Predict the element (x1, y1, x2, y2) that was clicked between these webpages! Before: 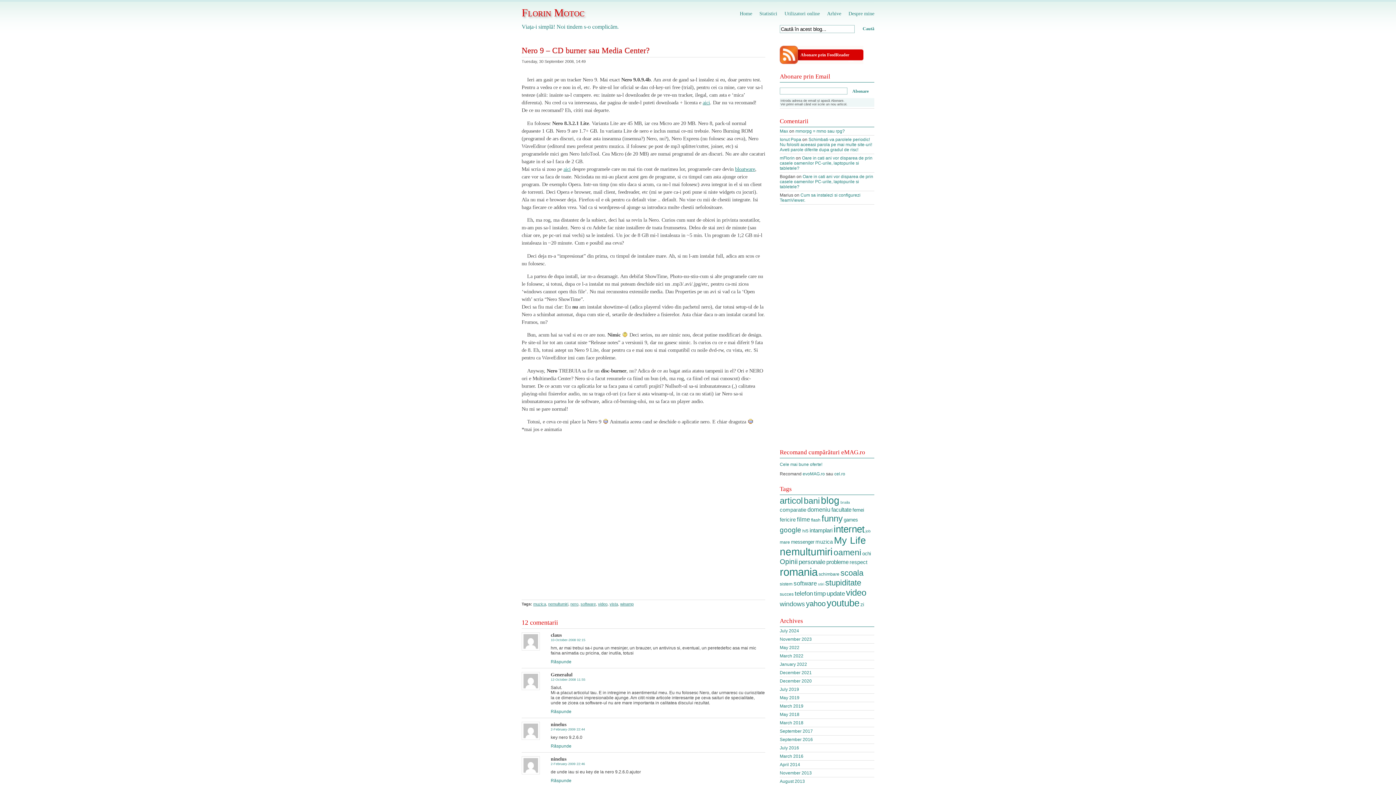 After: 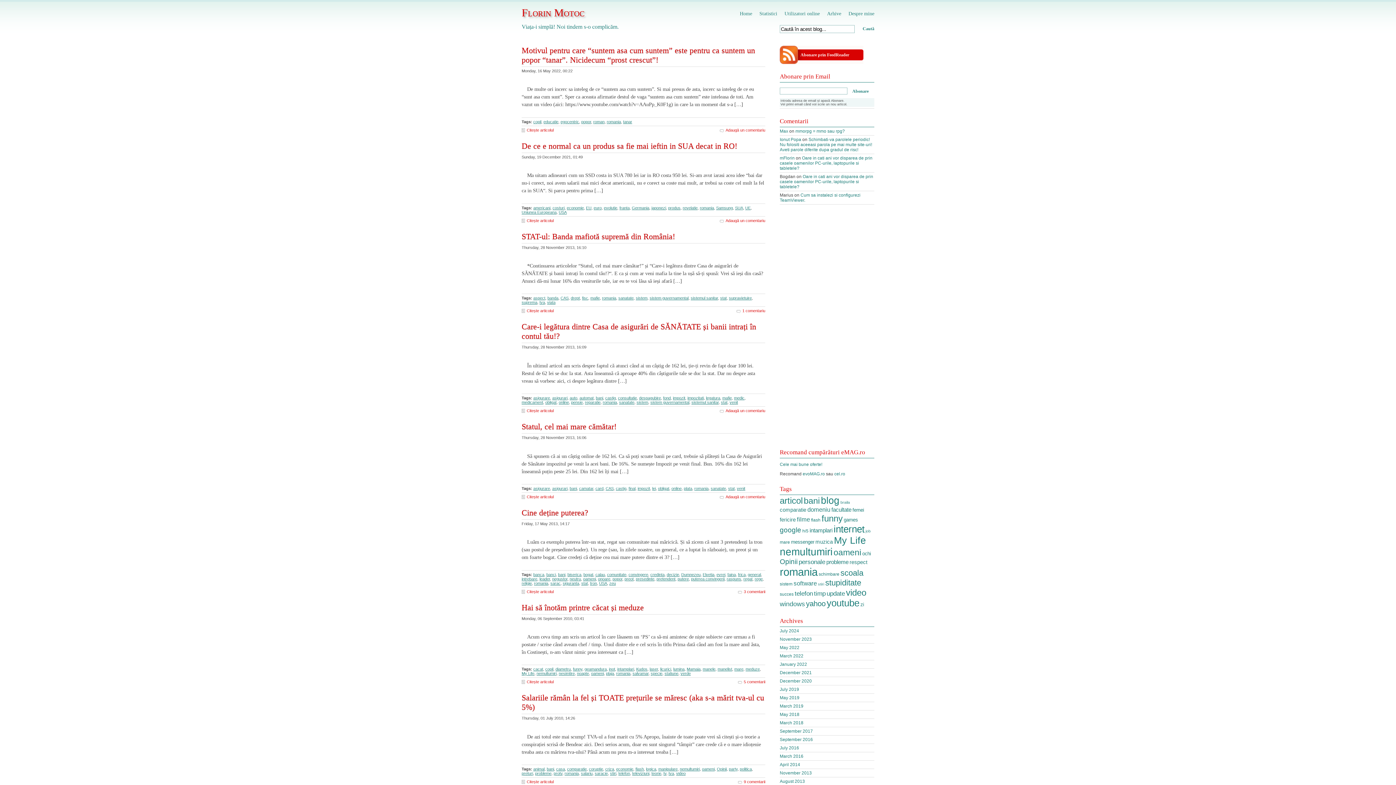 Action: label: romania (37 items) bbox: (780, 566, 817, 578)